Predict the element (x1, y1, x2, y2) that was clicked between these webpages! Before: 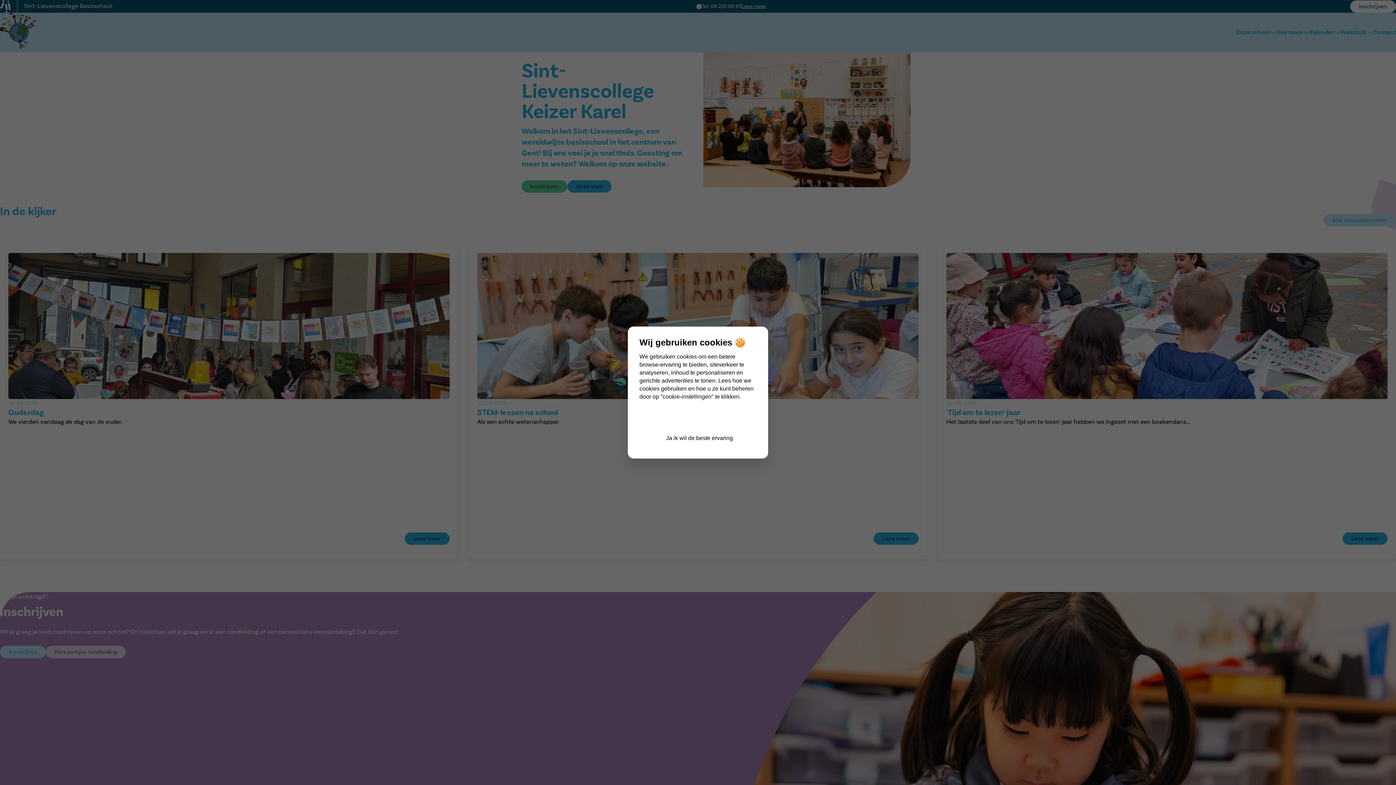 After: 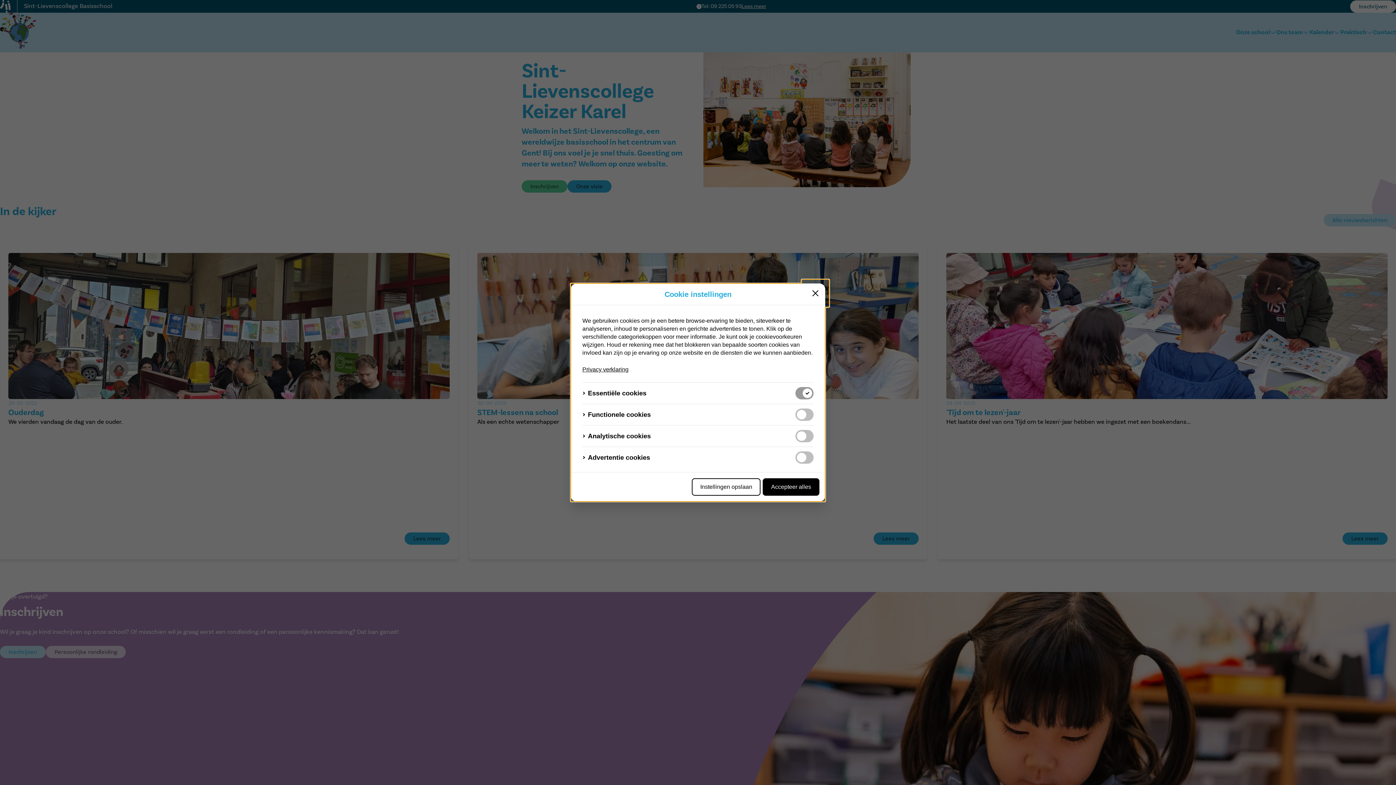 Action: label: Cookie instellingen bbox: (641, 409, 758, 427)